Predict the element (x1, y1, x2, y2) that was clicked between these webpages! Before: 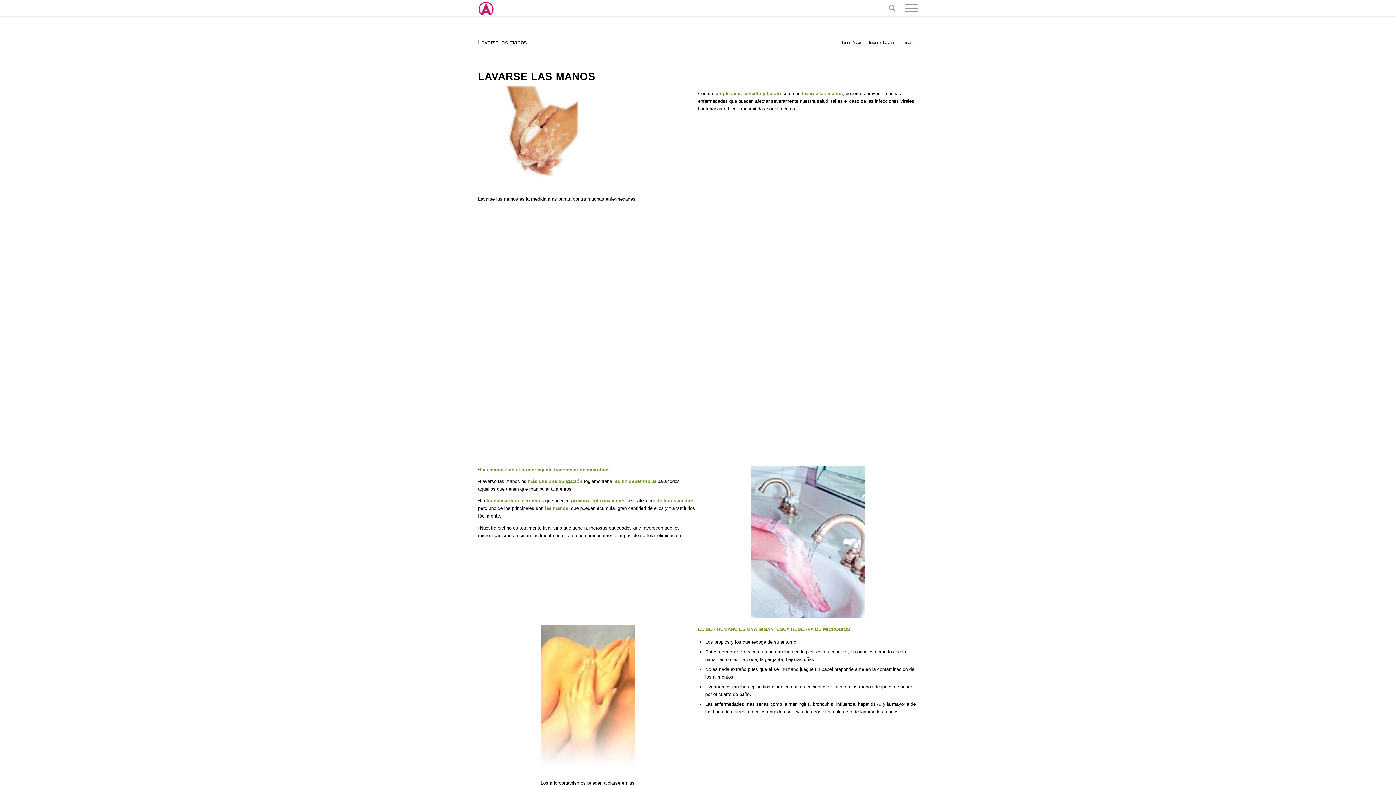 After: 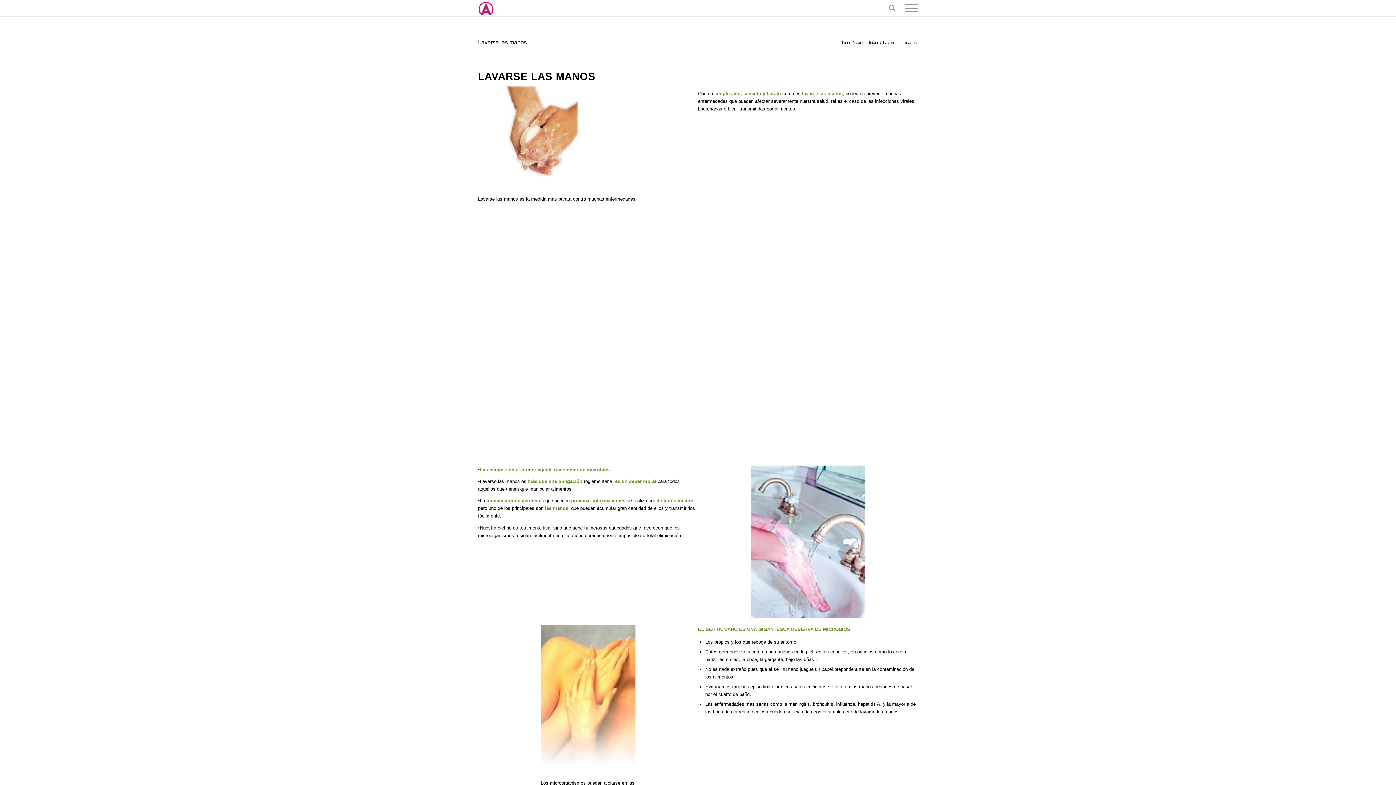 Action: label: Lavarse las manos bbox: (478, 39, 526, 45)